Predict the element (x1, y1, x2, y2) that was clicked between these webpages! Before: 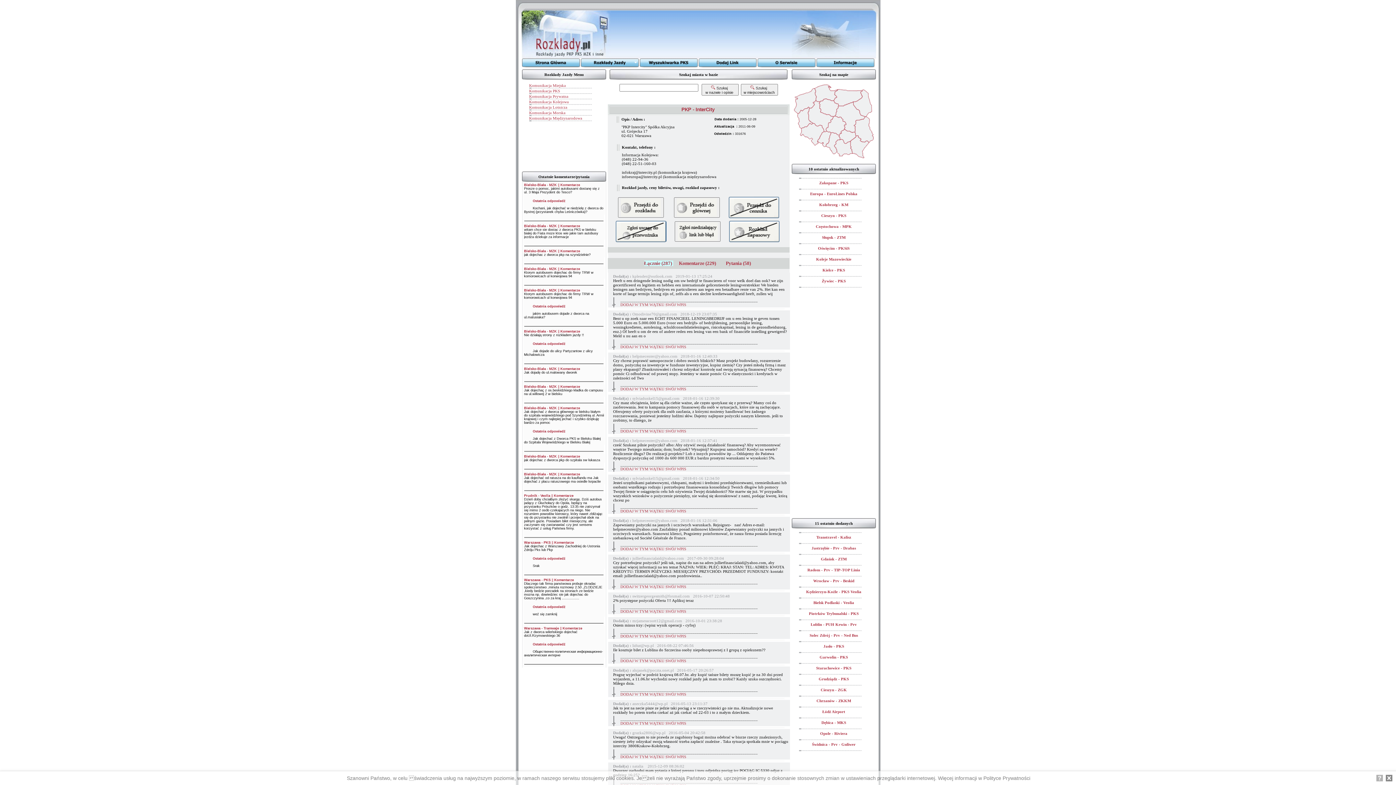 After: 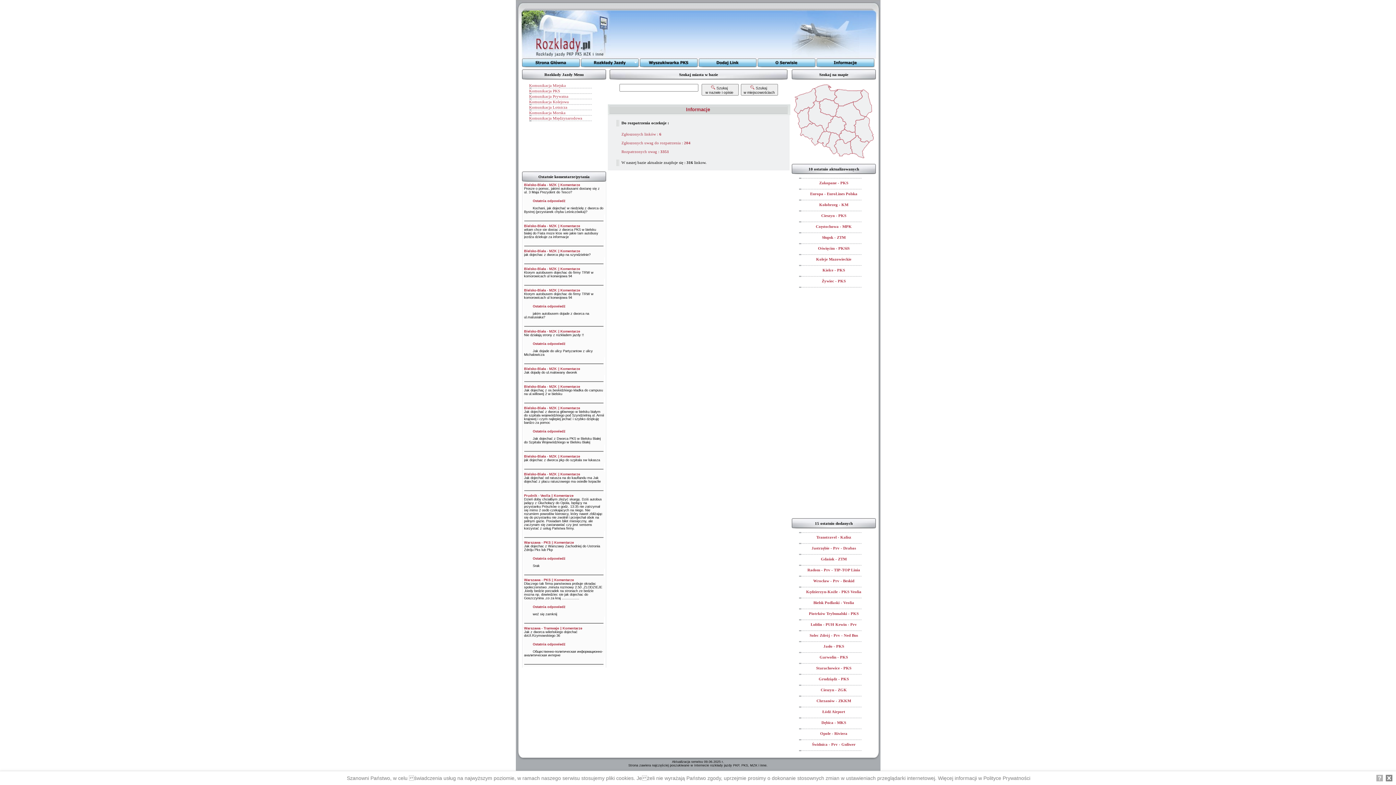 Action: bbox: (816, 58, 874, 67) label: Informacje